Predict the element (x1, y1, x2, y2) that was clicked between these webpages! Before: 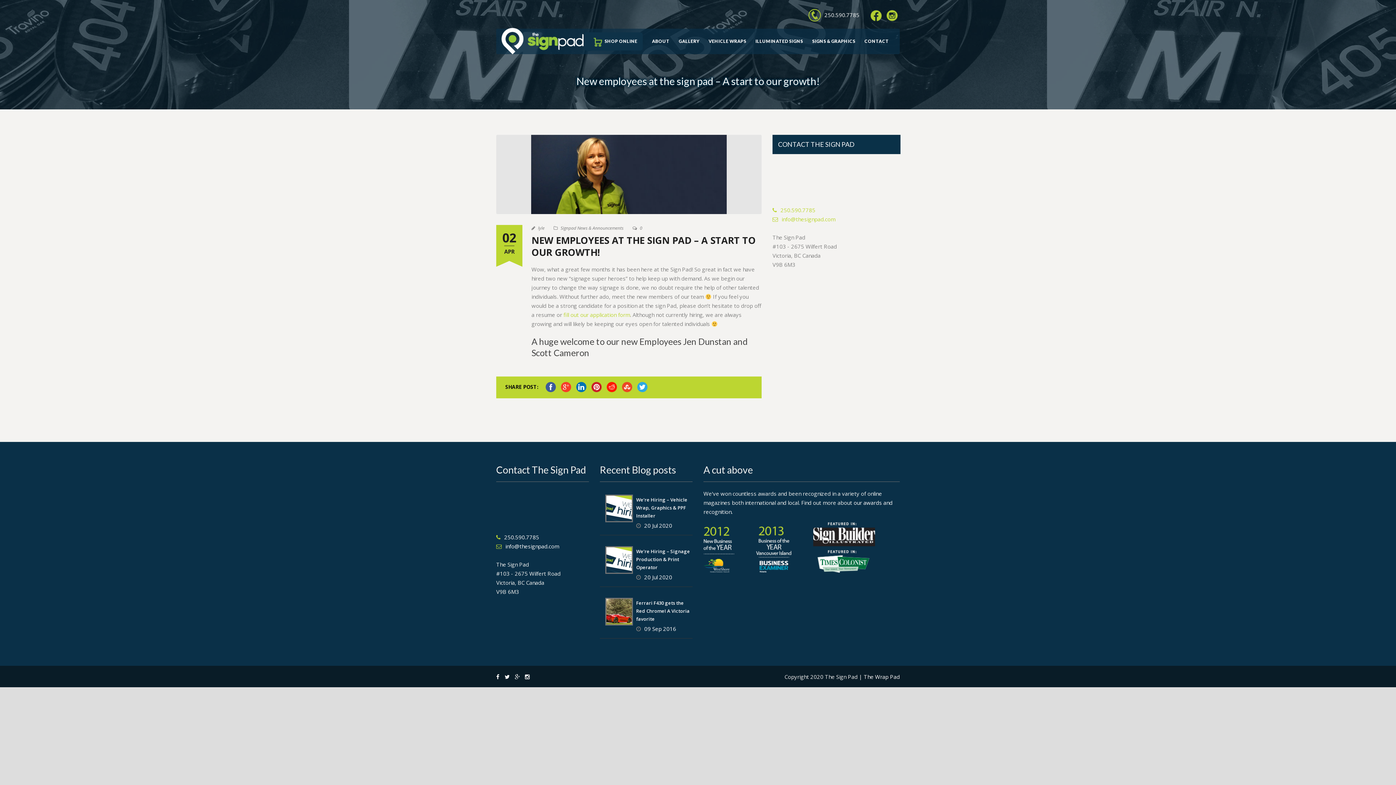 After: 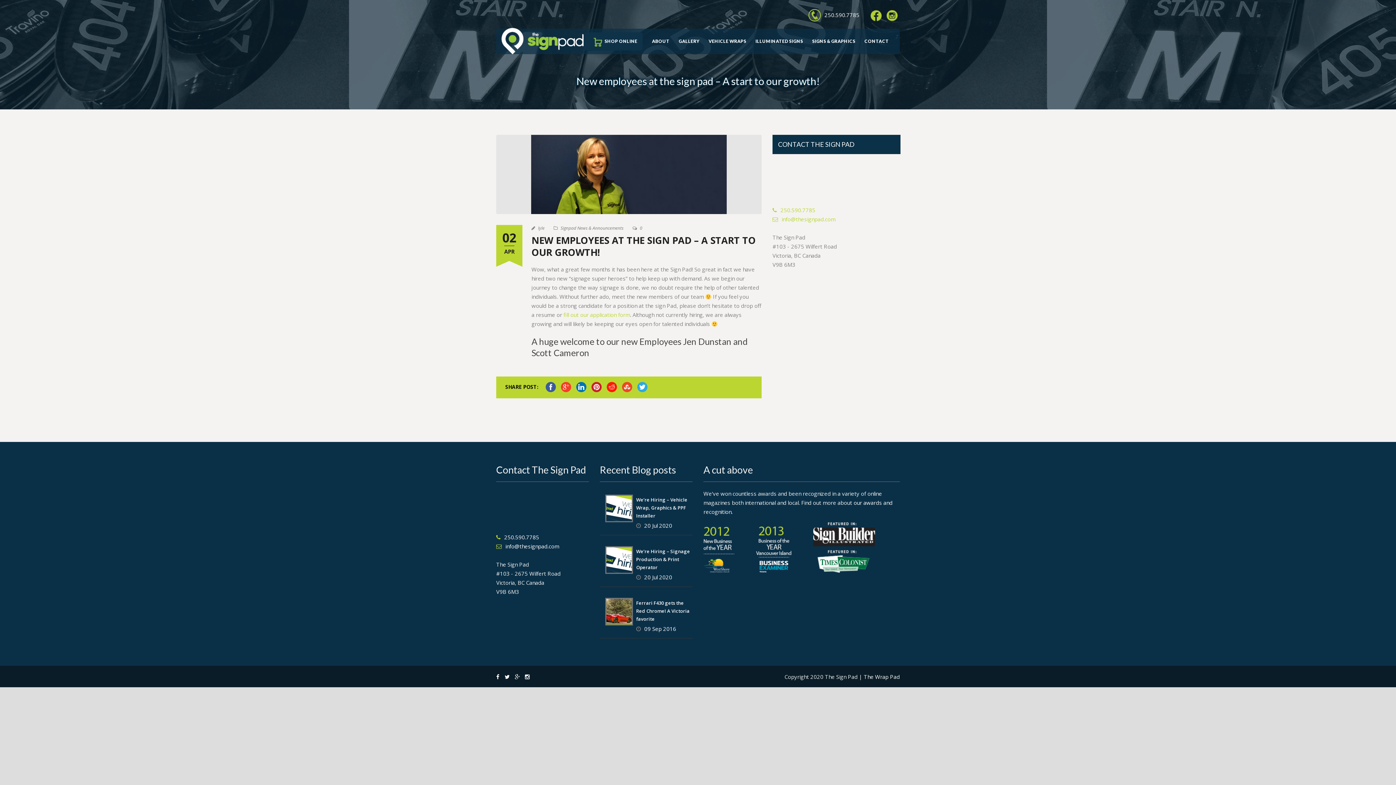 Action: bbox: (637, 382, 647, 392)